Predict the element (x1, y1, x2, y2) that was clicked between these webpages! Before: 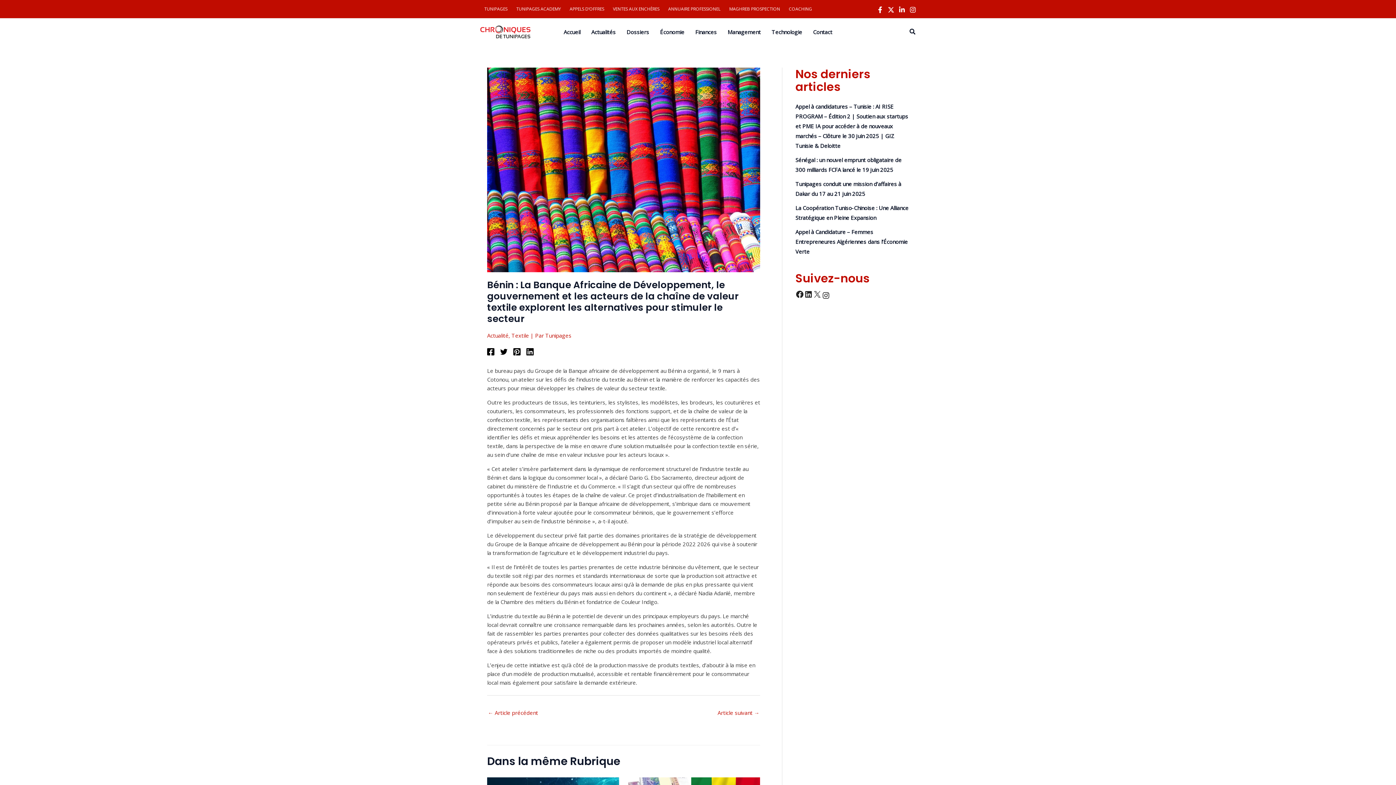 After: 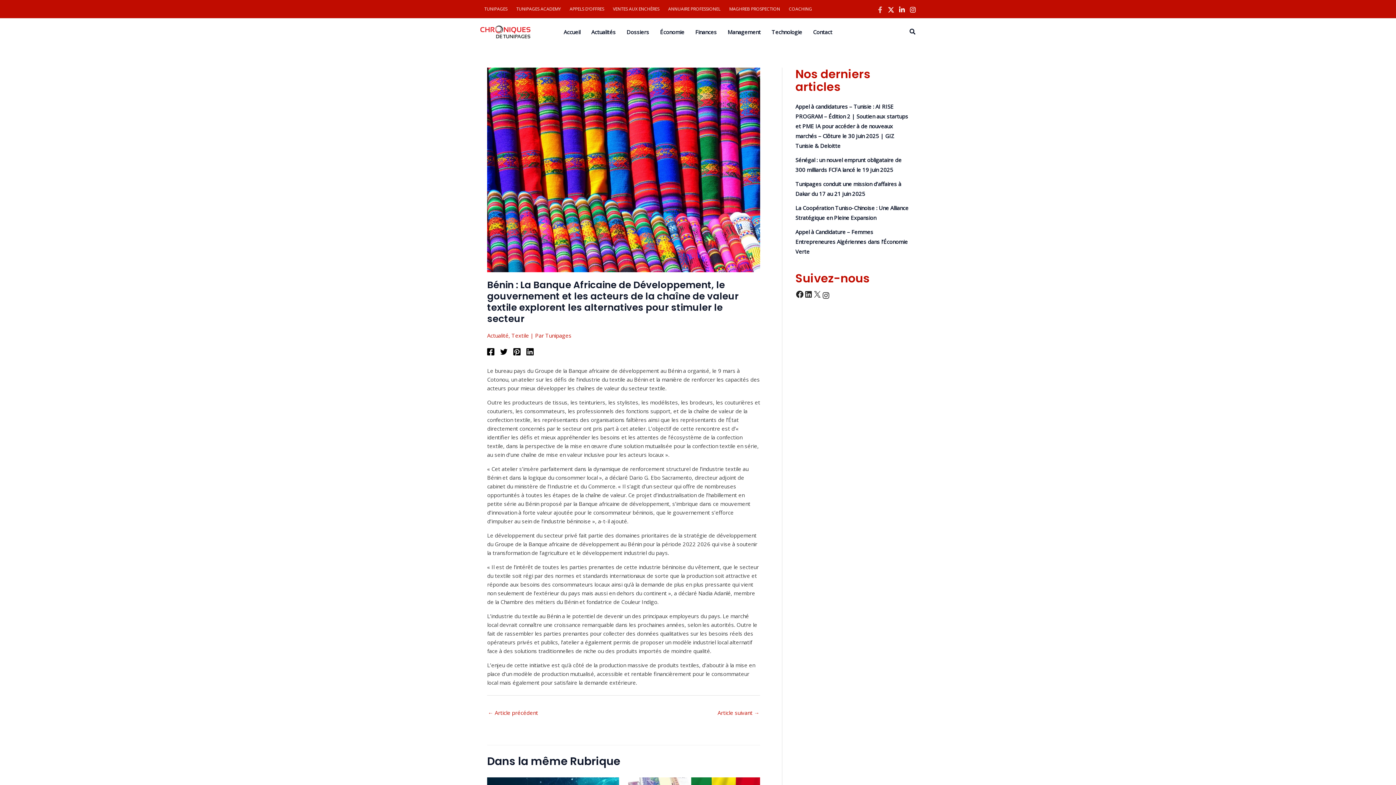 Action: label: Facebook bbox: (877, 6, 883, 13)